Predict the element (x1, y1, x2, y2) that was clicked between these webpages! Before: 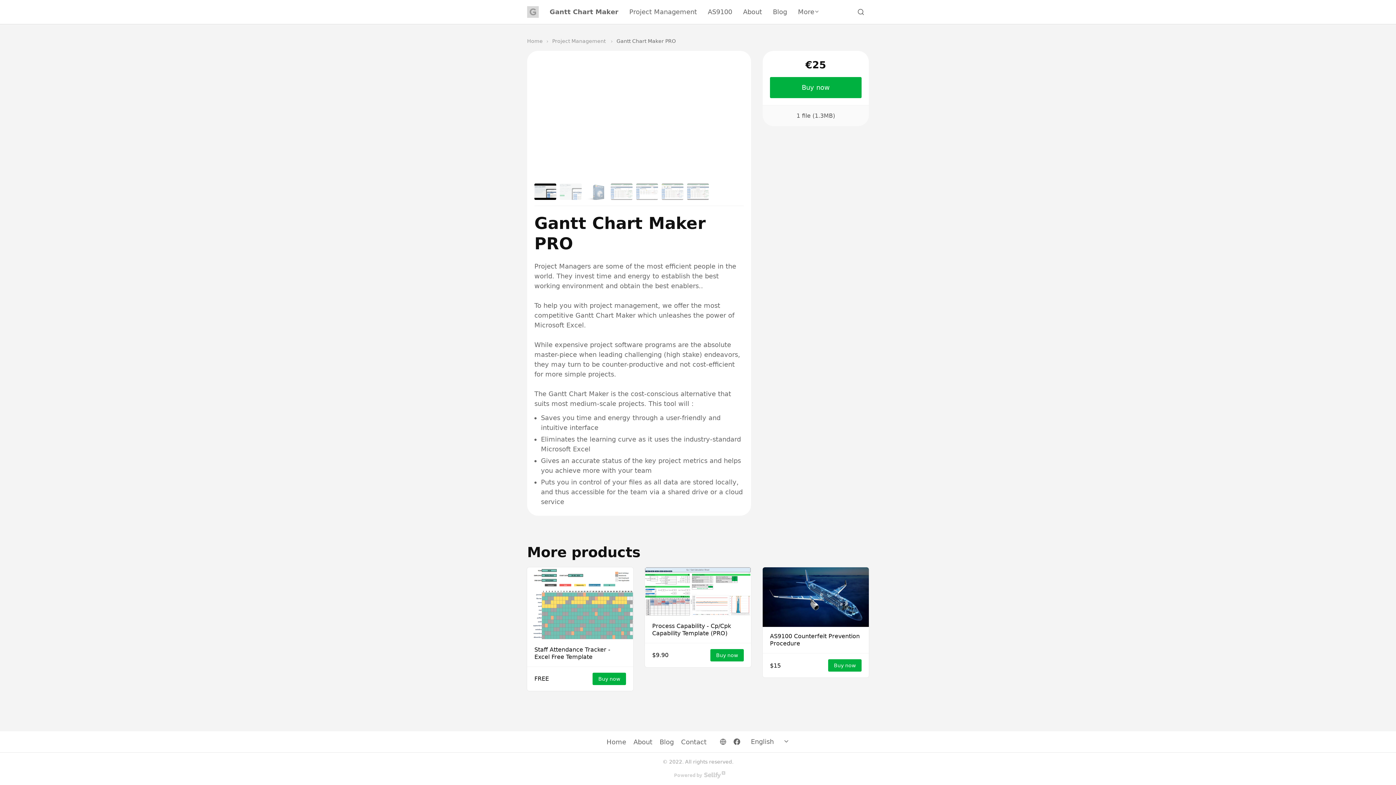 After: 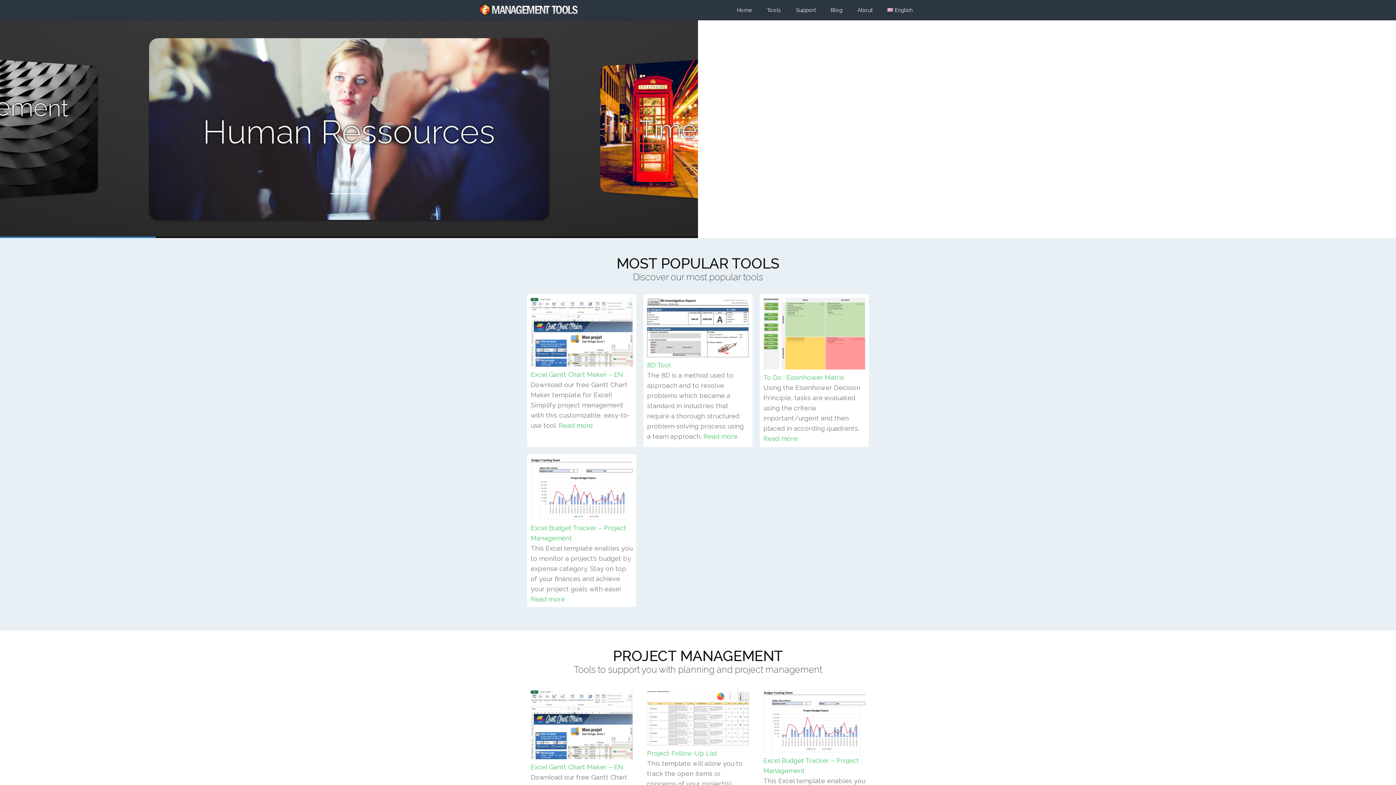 Action: label: Blog bbox: (656, 737, 677, 747)